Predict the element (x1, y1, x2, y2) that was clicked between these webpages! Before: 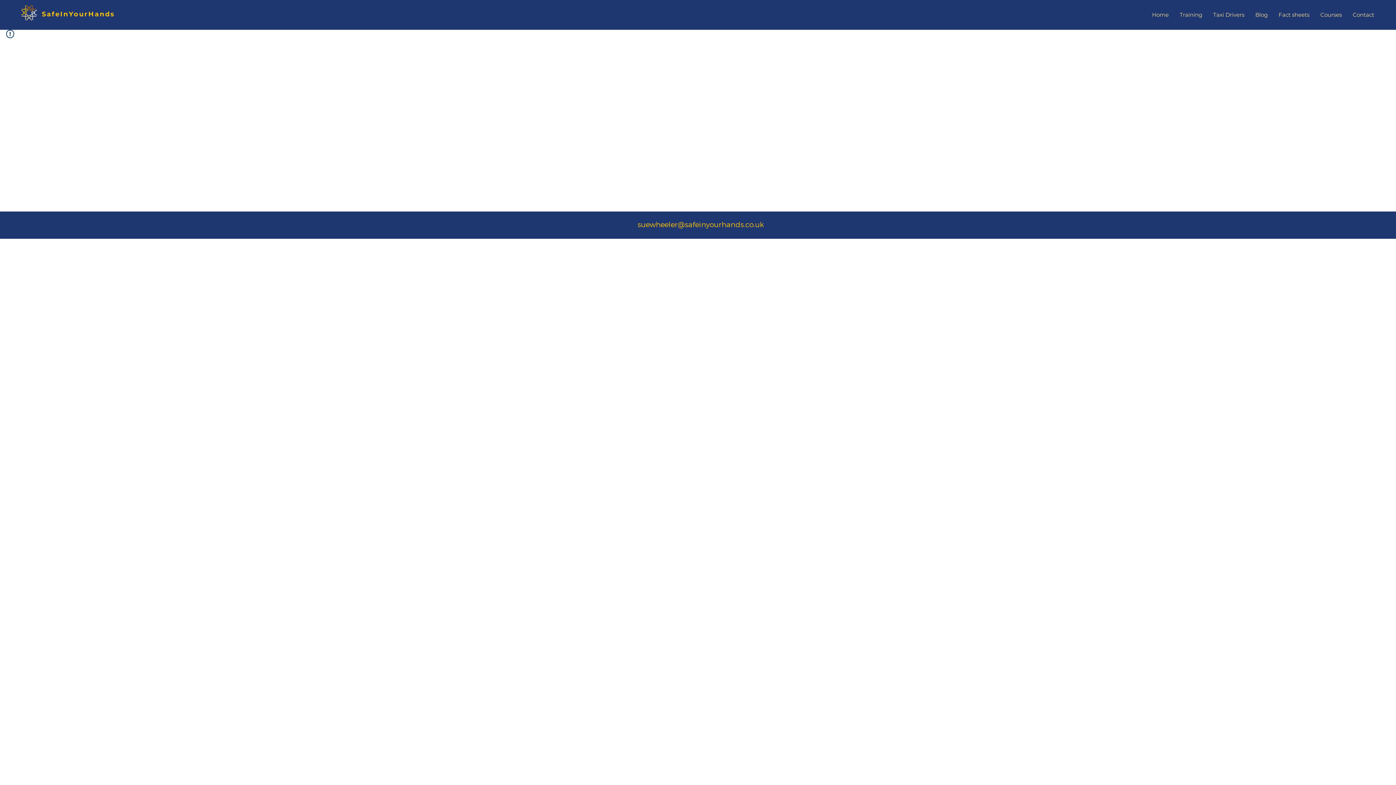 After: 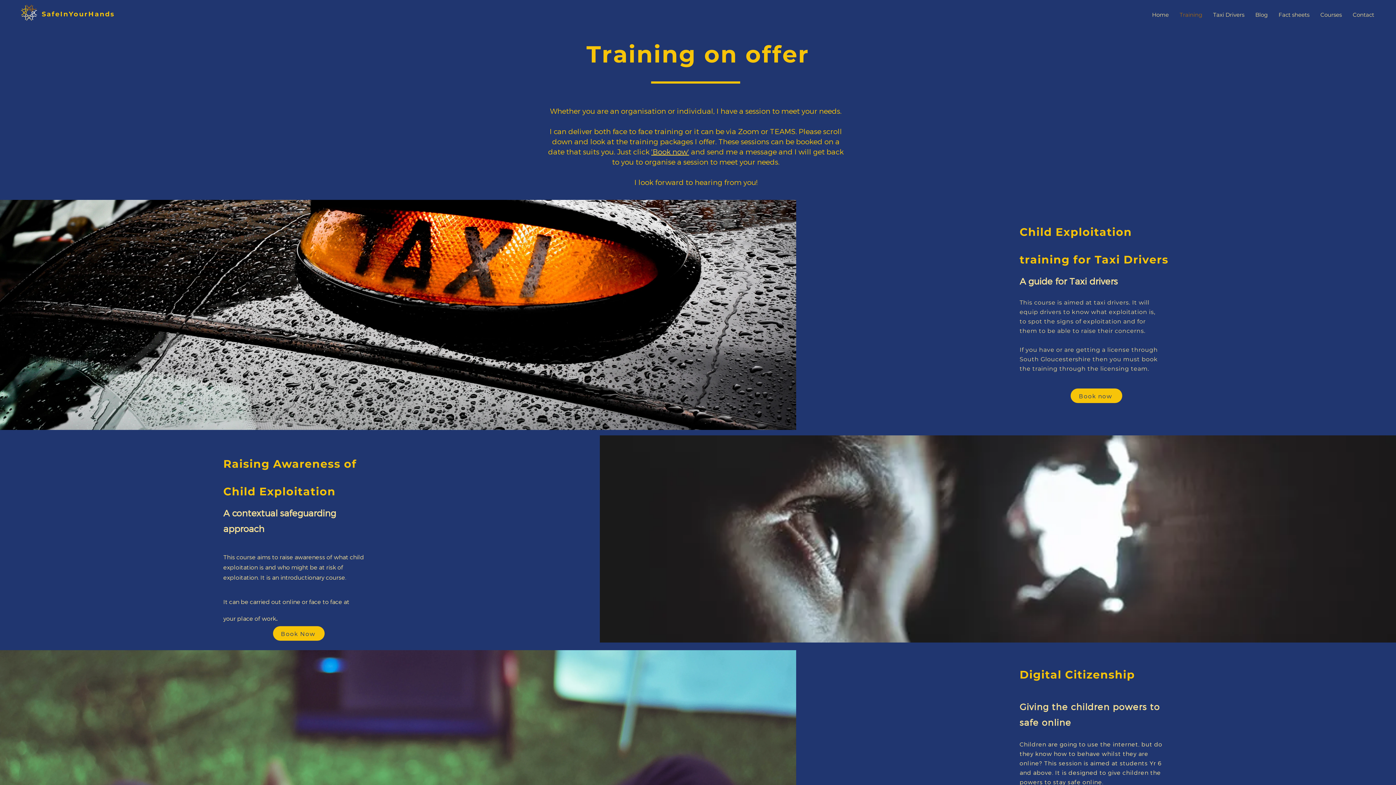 Action: bbox: (1174, 6, 1208, 22) label: Training